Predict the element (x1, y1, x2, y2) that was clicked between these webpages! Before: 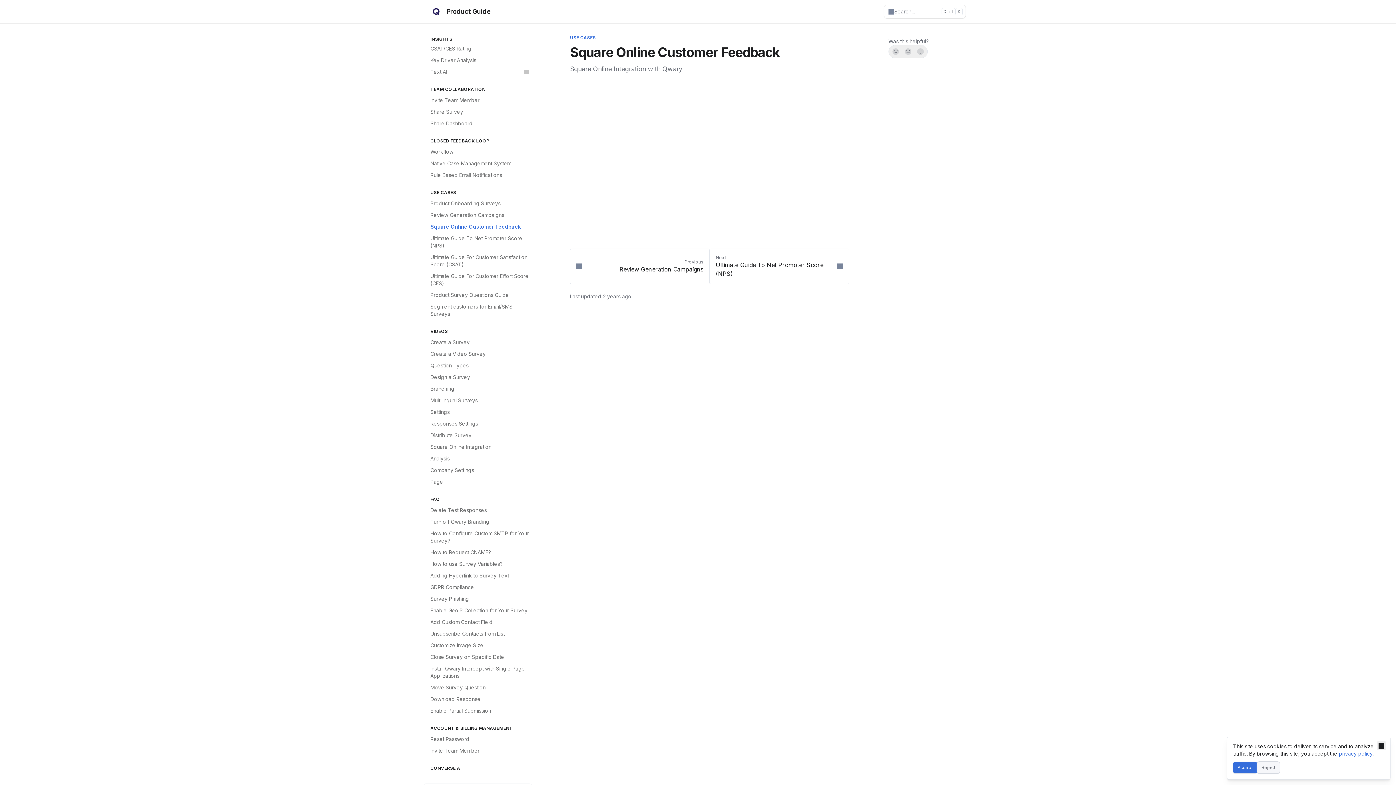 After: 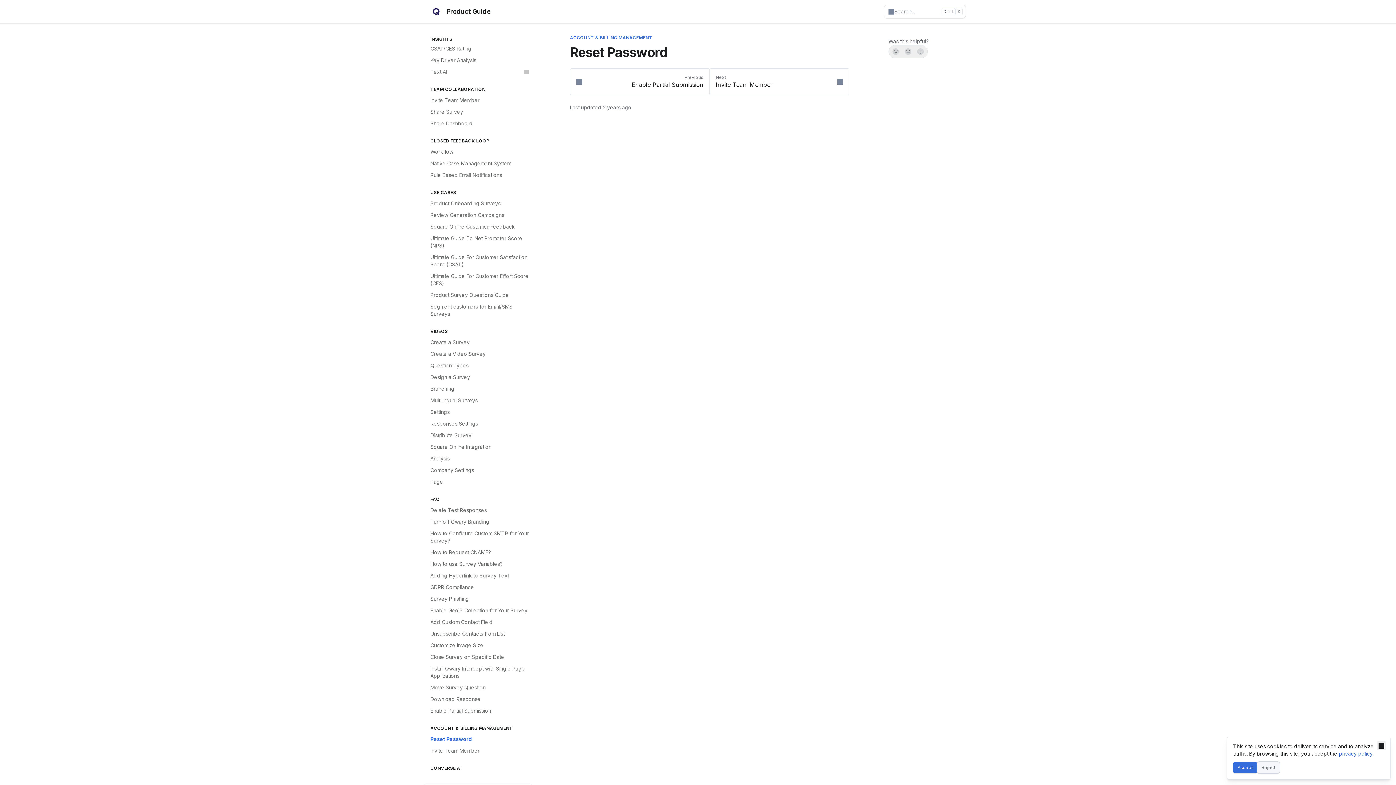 Action: label: Reset Password bbox: (426, 733, 532, 745)